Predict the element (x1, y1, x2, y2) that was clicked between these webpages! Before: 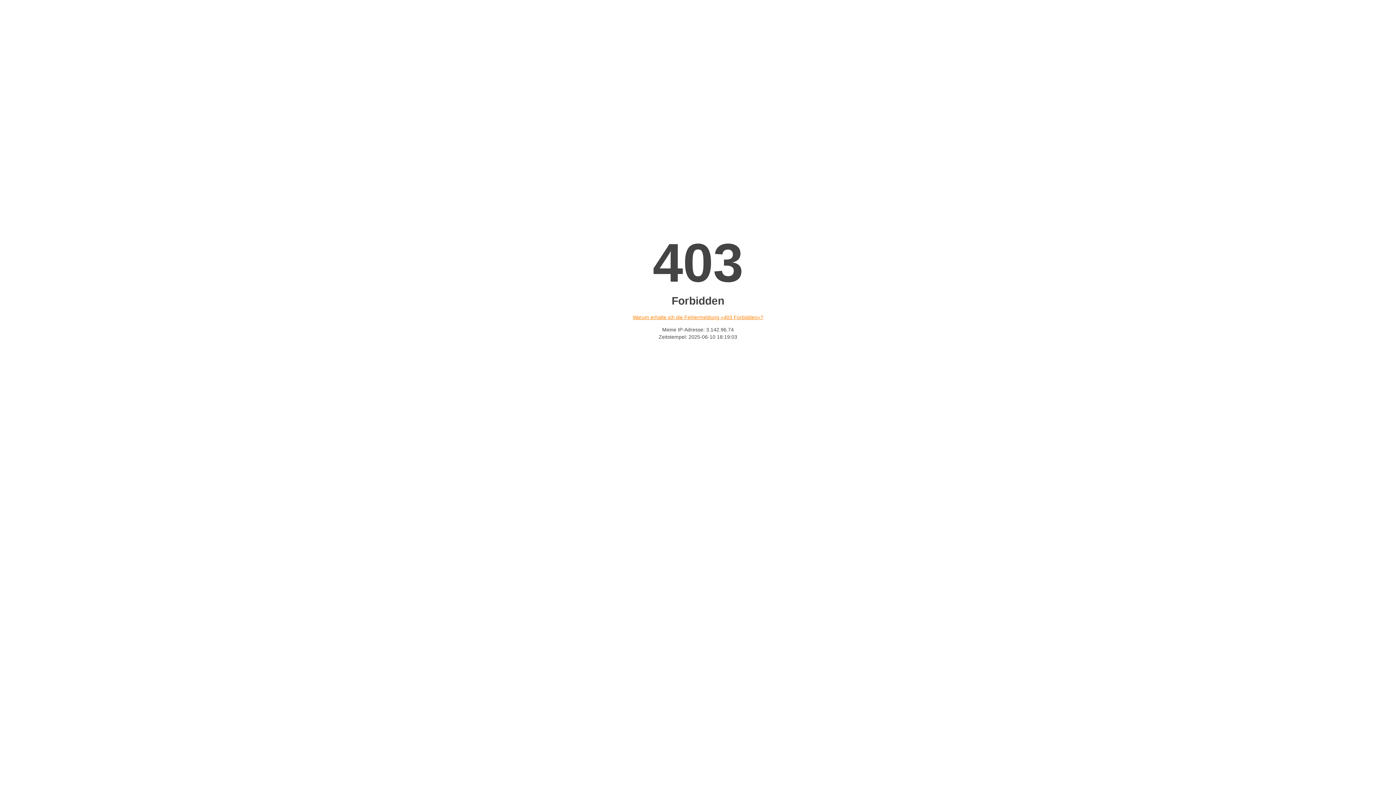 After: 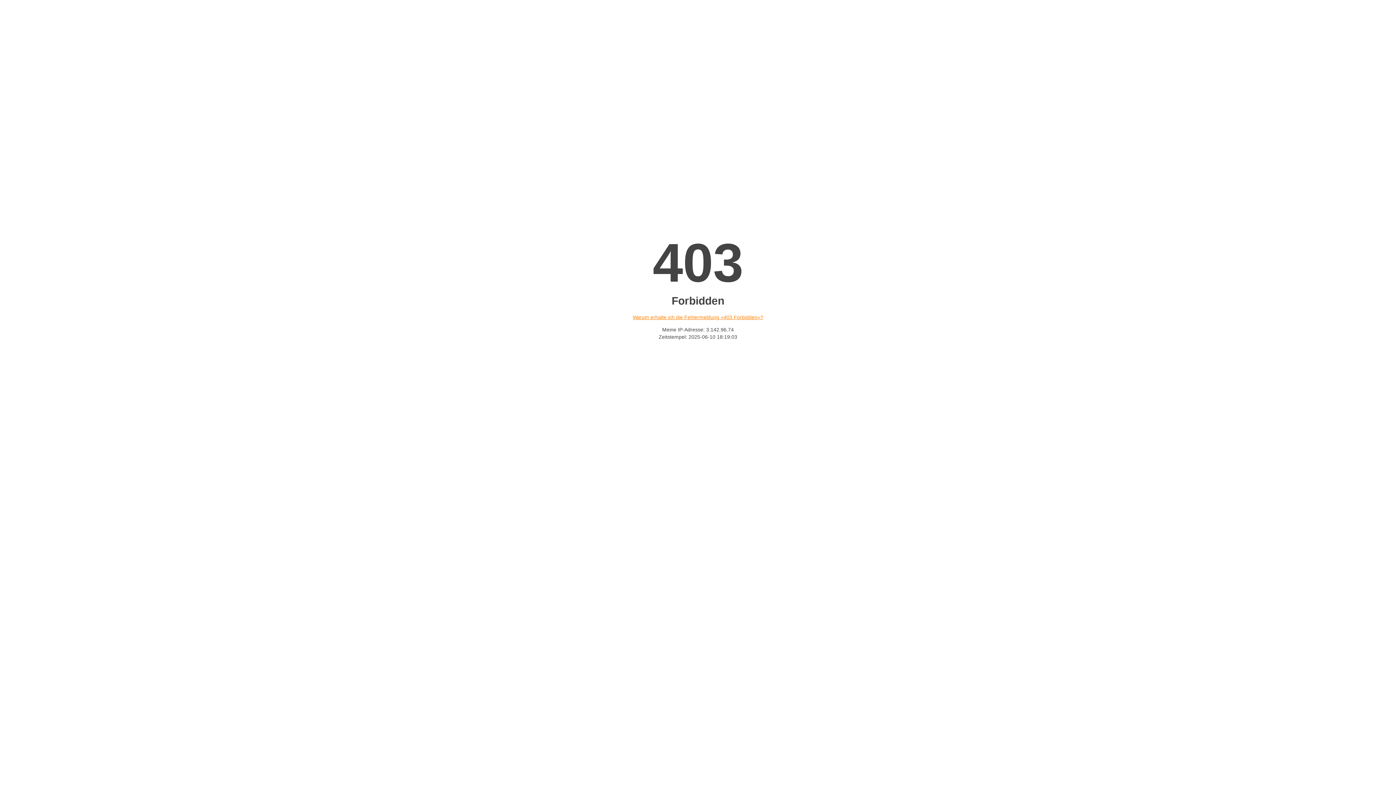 Action: bbox: (632, 314, 763, 320) label: Warum erhalte ich die Fehlermeldung «403 Forbidden»?